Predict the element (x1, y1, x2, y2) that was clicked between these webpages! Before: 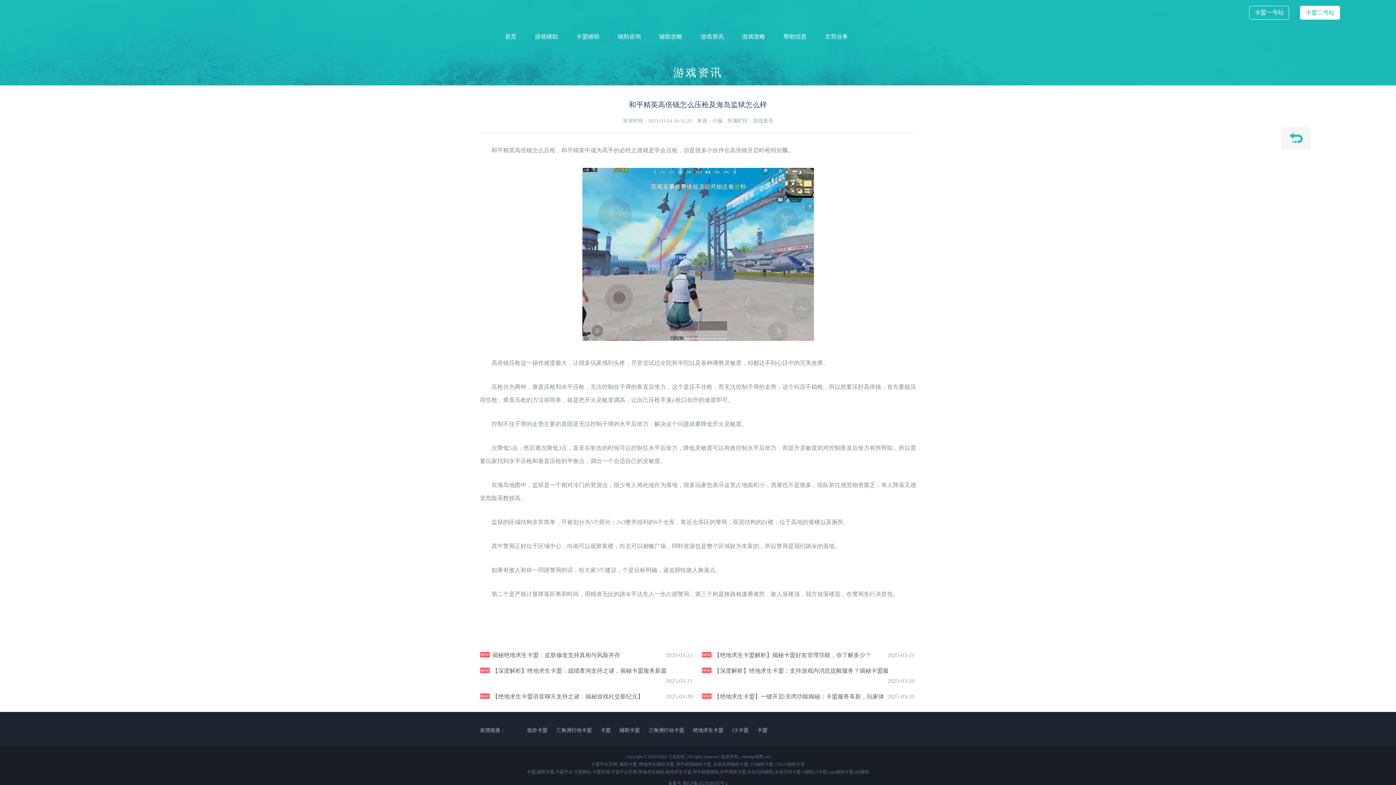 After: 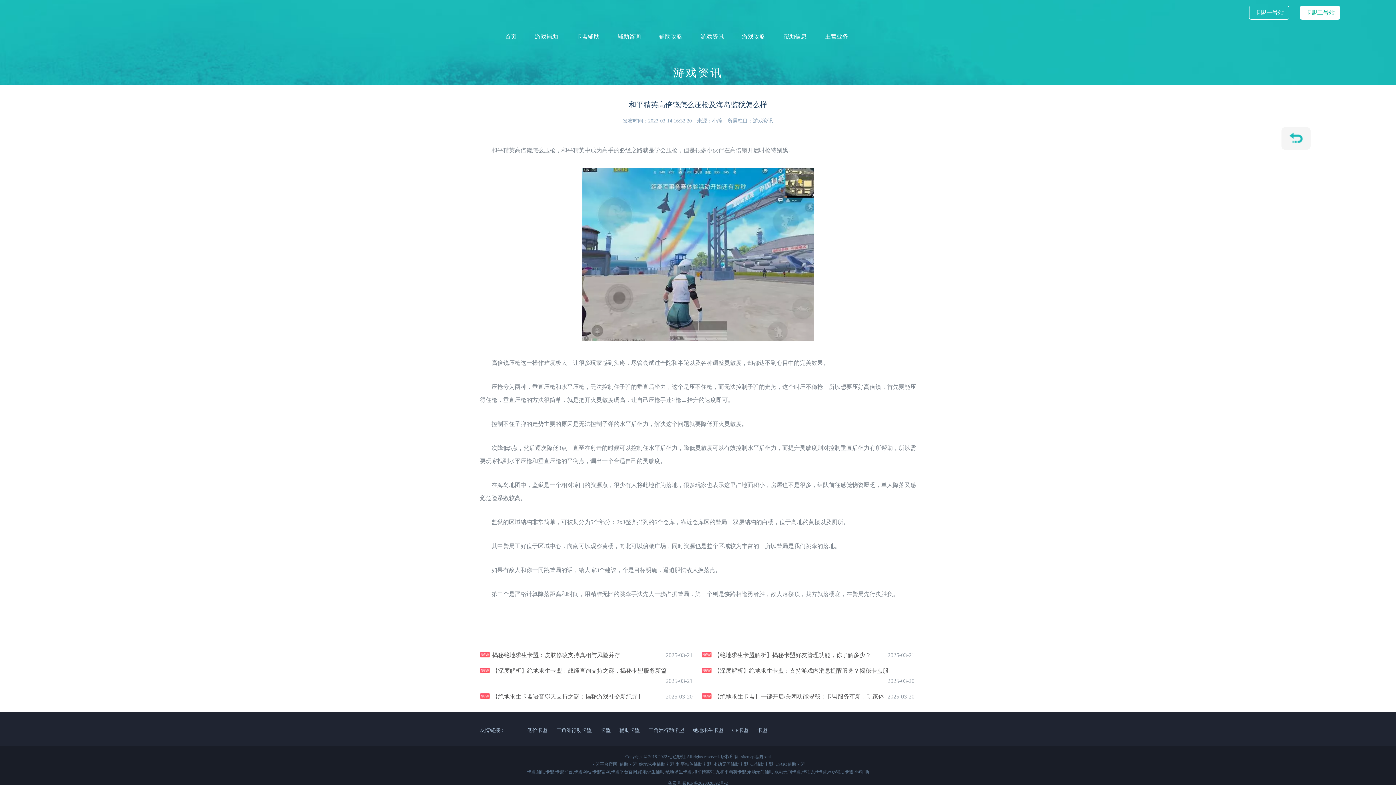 Action: bbox: (556, 728, 592, 733) label: 三角洲行动卡盟